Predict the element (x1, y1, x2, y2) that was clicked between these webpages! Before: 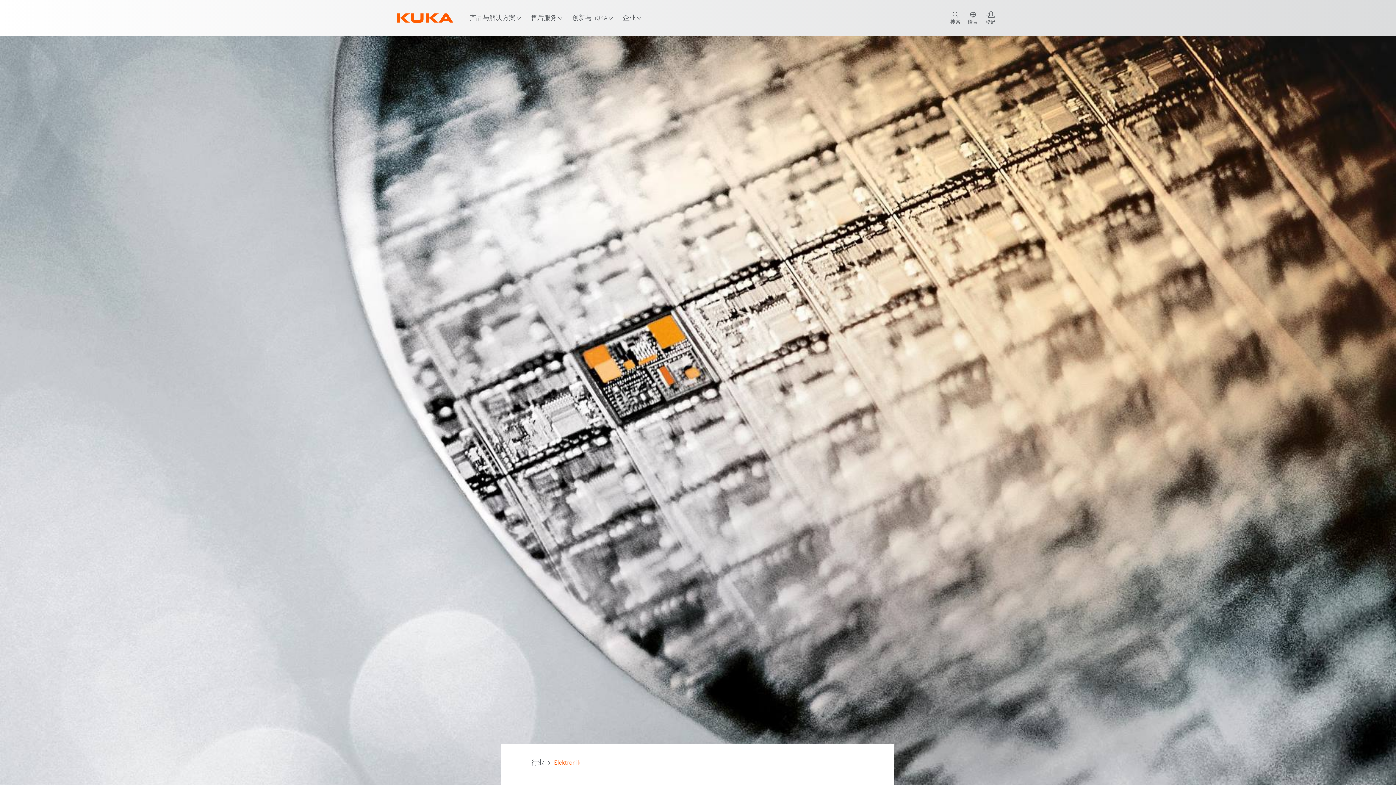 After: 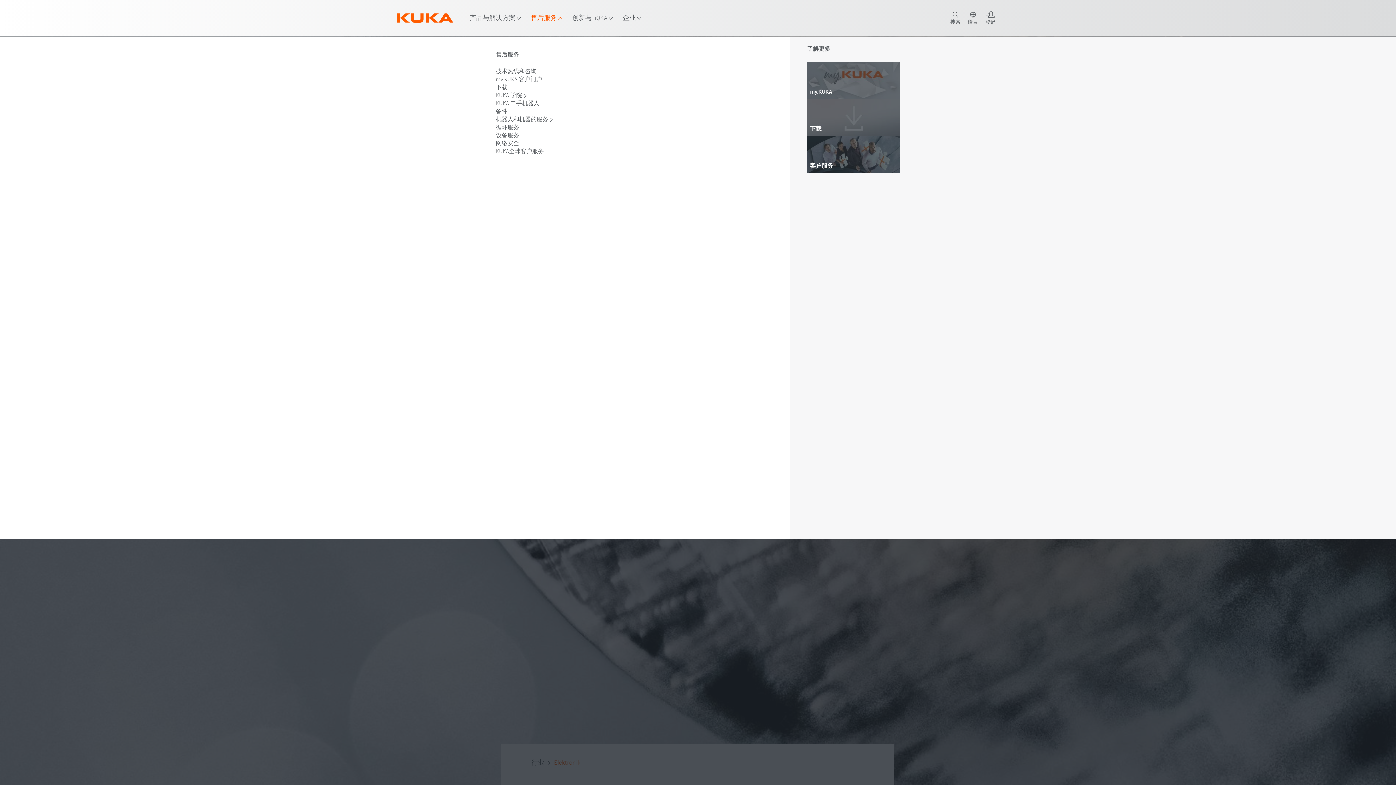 Action: label: 售后服务 bbox: (530, 0, 563, 36)